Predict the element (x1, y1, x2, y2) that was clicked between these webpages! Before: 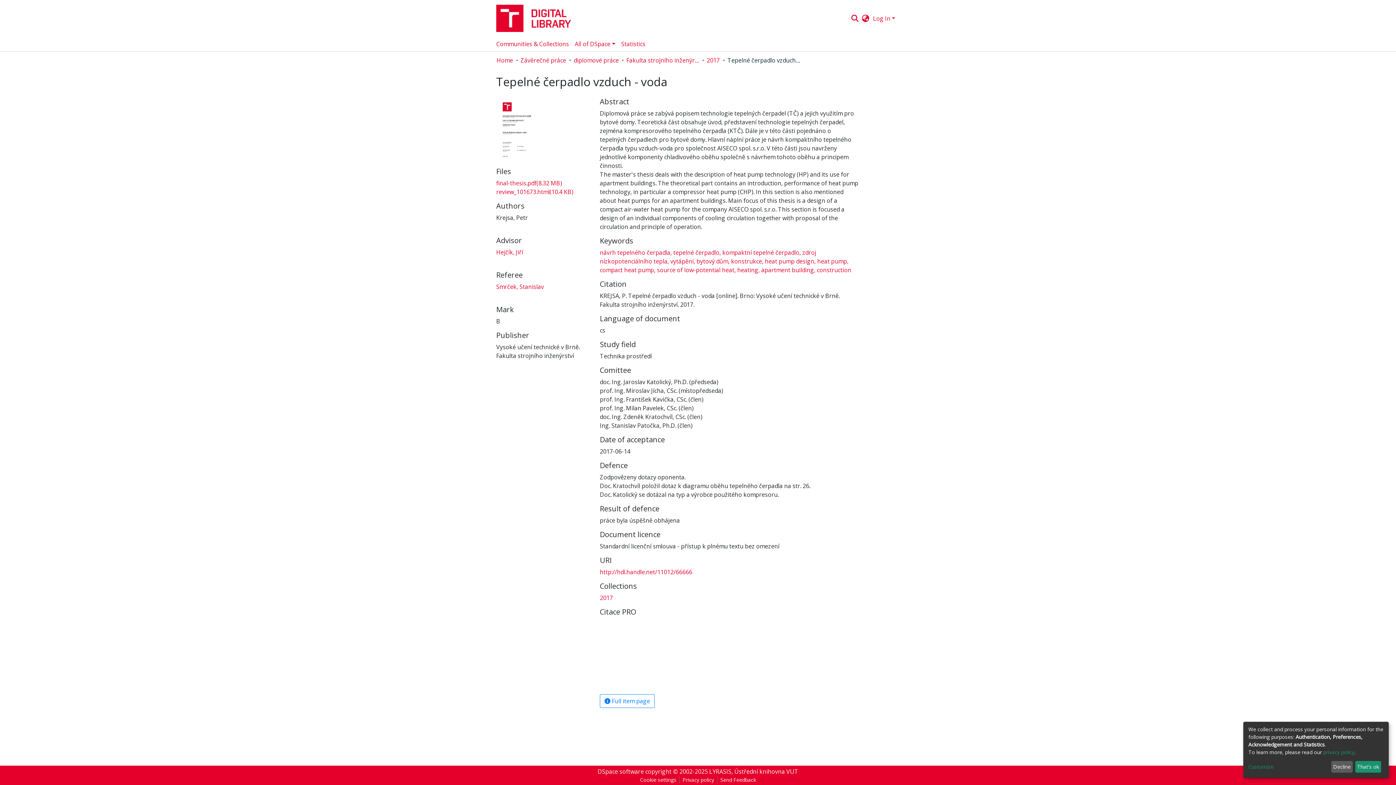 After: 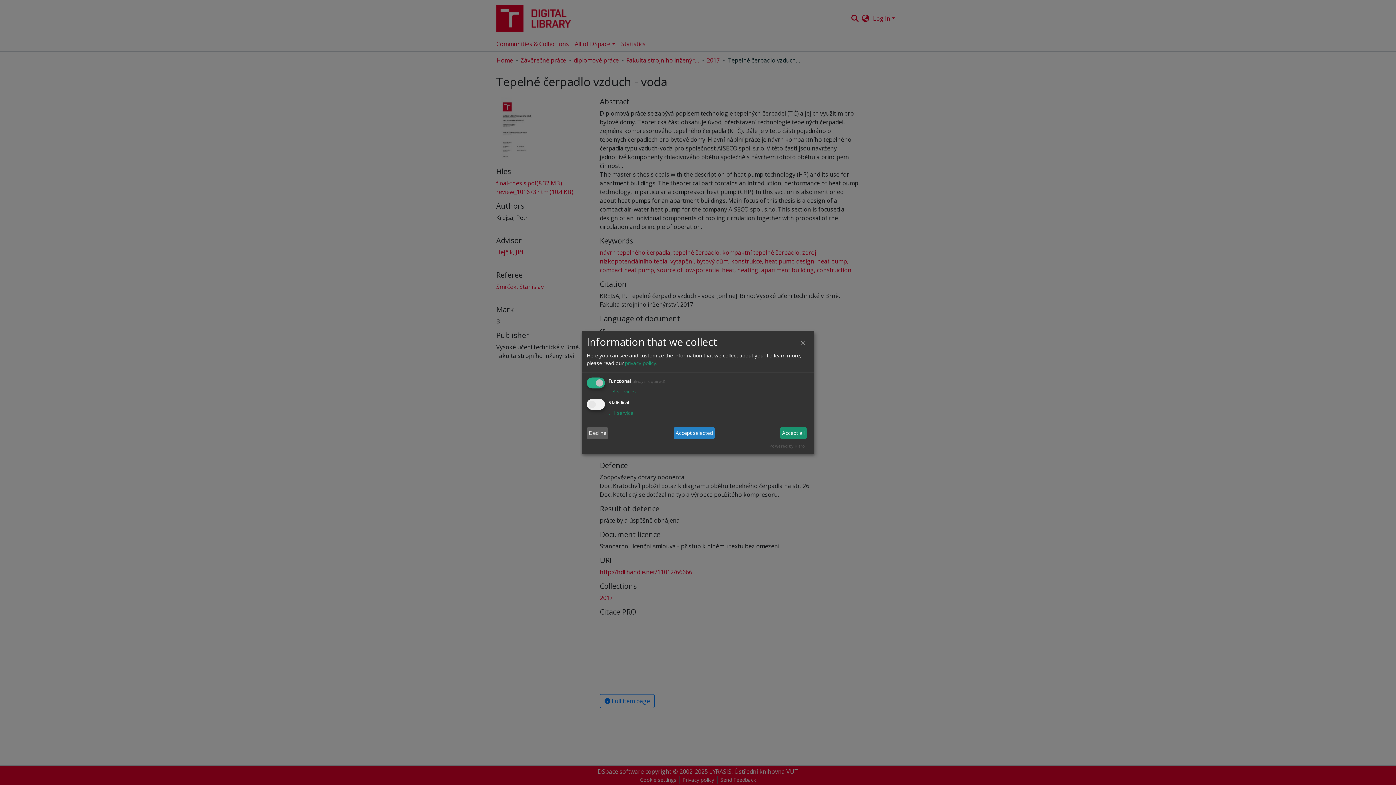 Action: bbox: (1248, 763, 1328, 771) label: Customize